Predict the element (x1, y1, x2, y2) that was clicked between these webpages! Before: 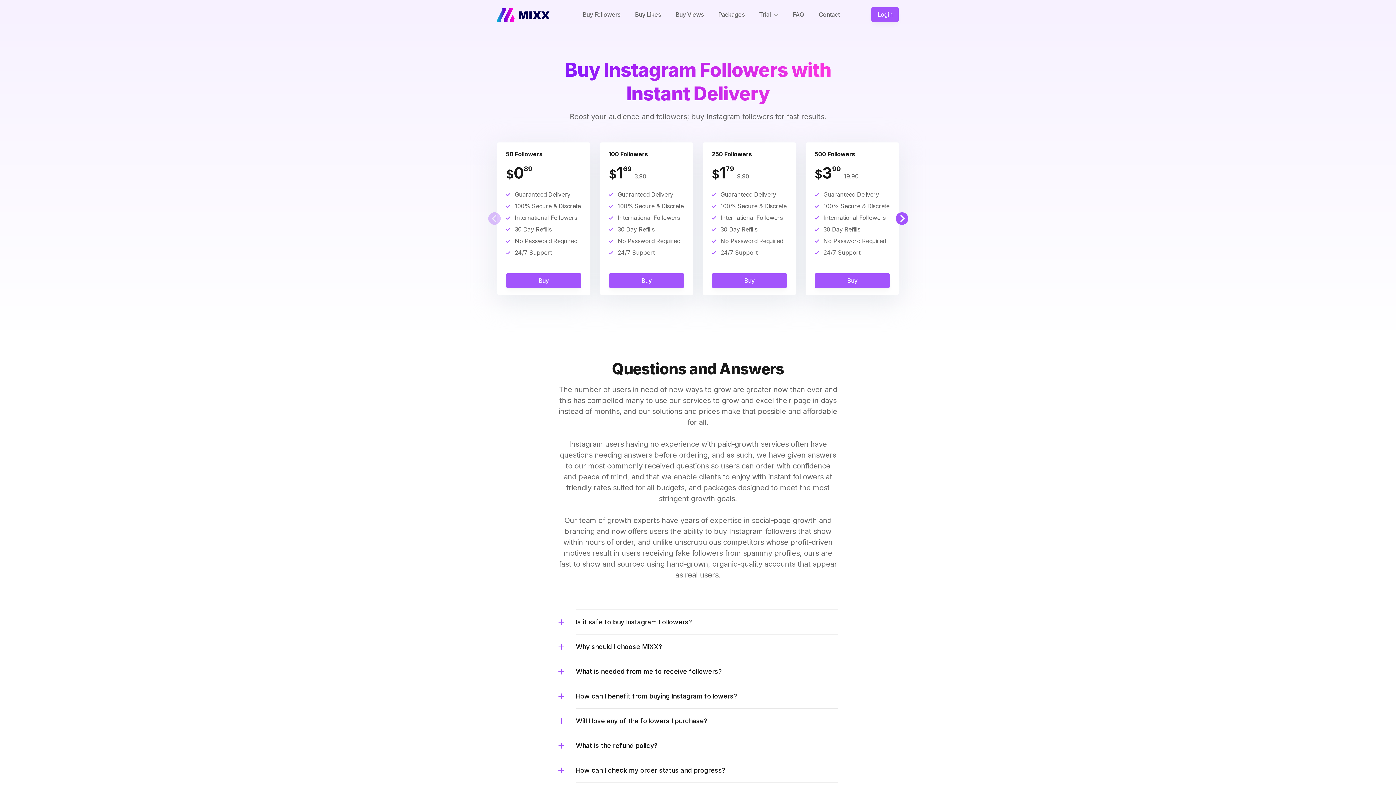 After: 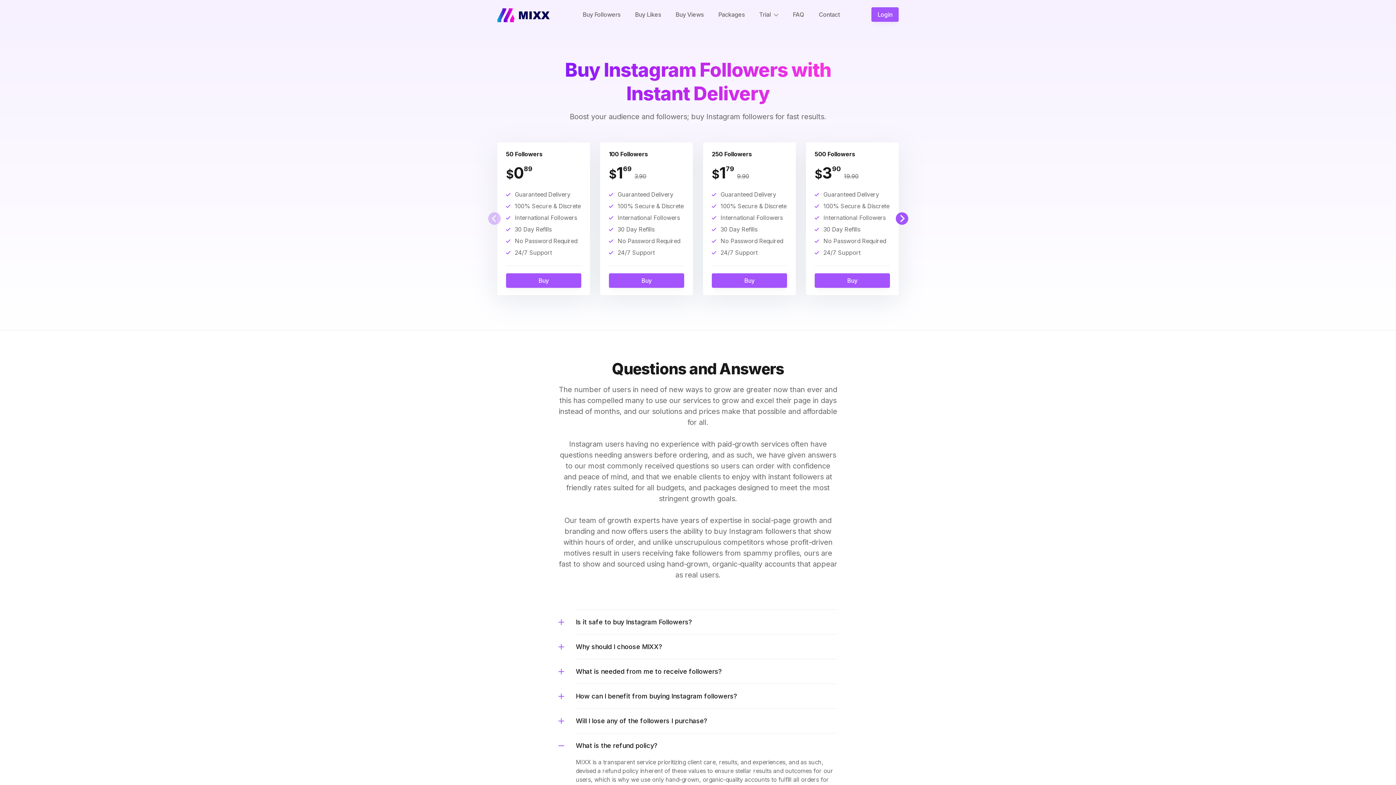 Action: bbox: (576, 733, 837, 758) label: What is the refund policy?